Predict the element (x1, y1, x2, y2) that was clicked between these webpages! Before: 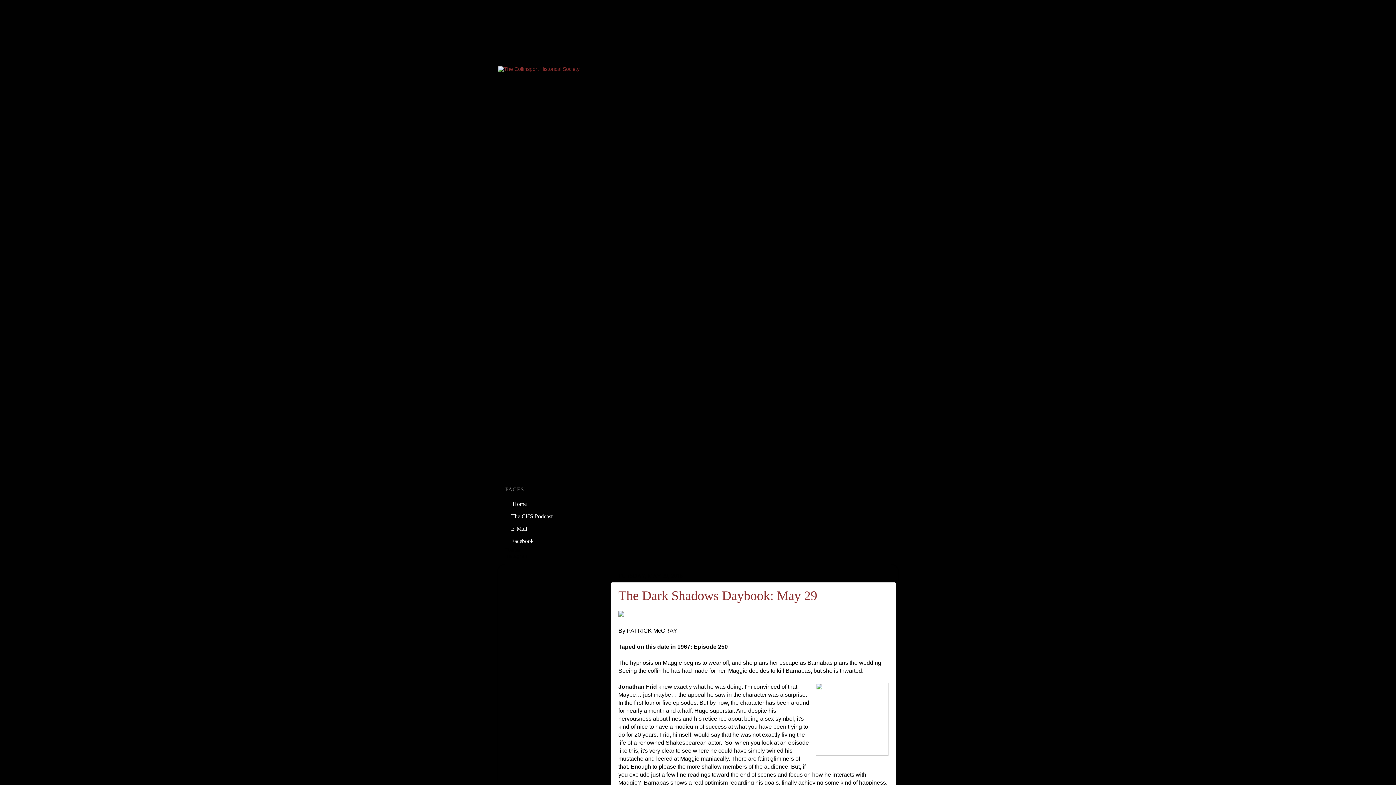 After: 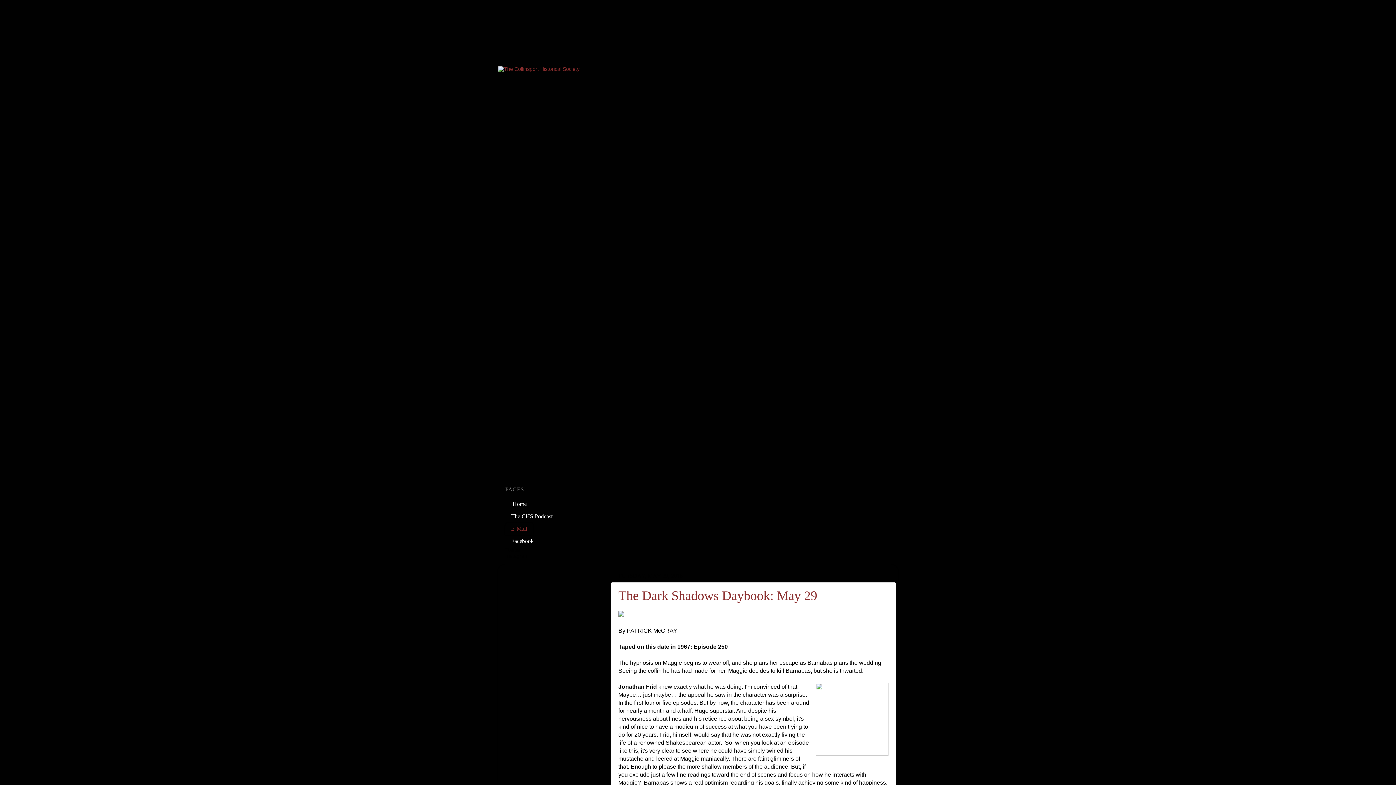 Action: label: E-Mail bbox: (505, 523, 533, 535)